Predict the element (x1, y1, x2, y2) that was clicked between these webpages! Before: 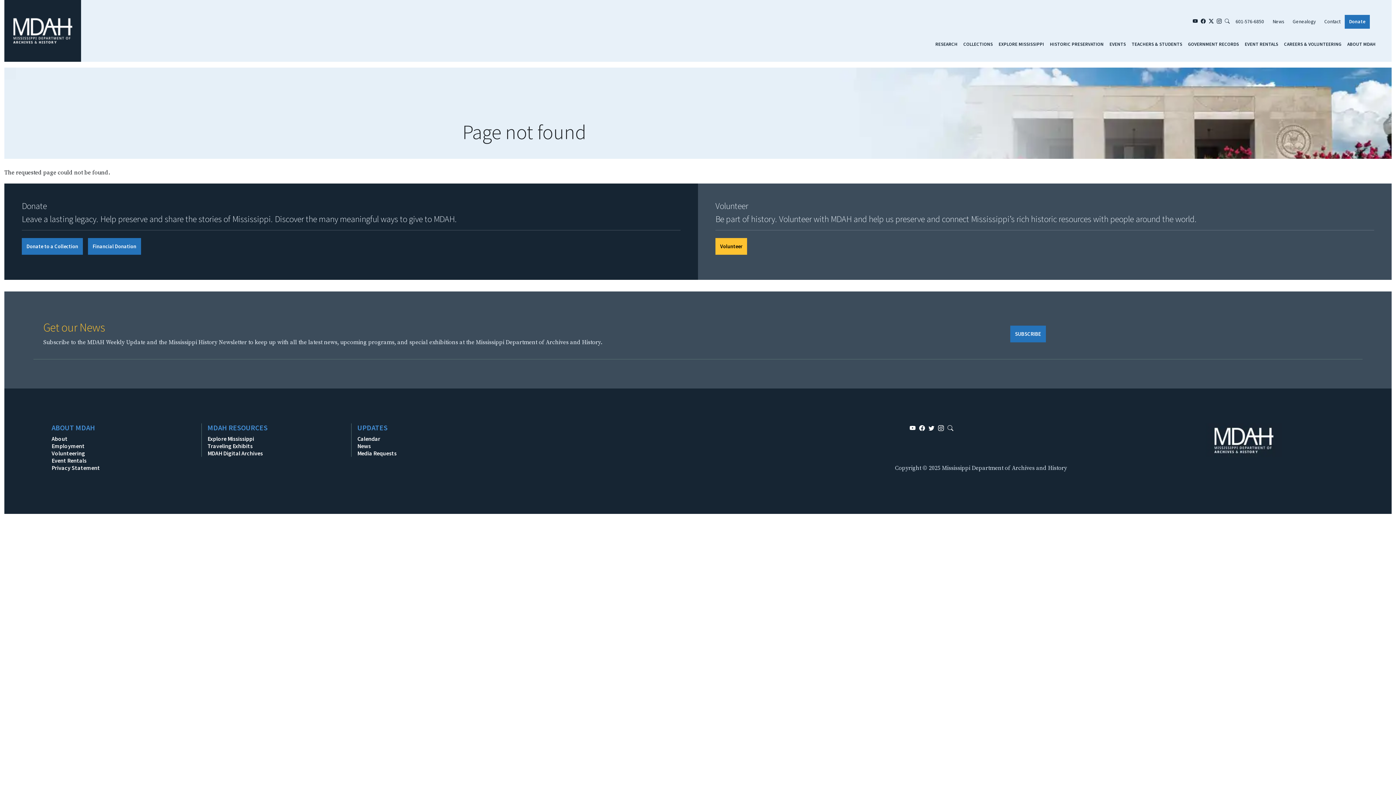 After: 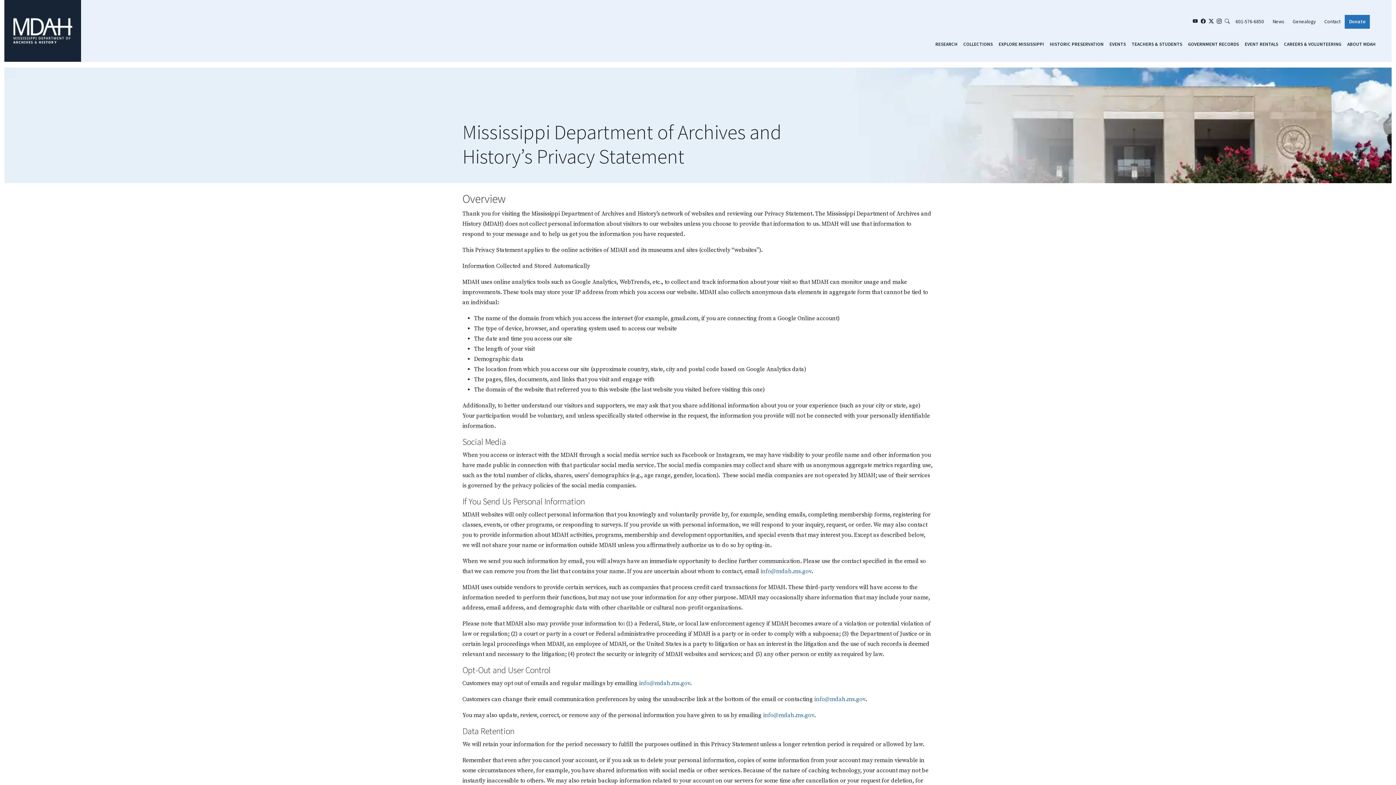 Action: label: Privacy Statement bbox: (51, 464, 100, 471)